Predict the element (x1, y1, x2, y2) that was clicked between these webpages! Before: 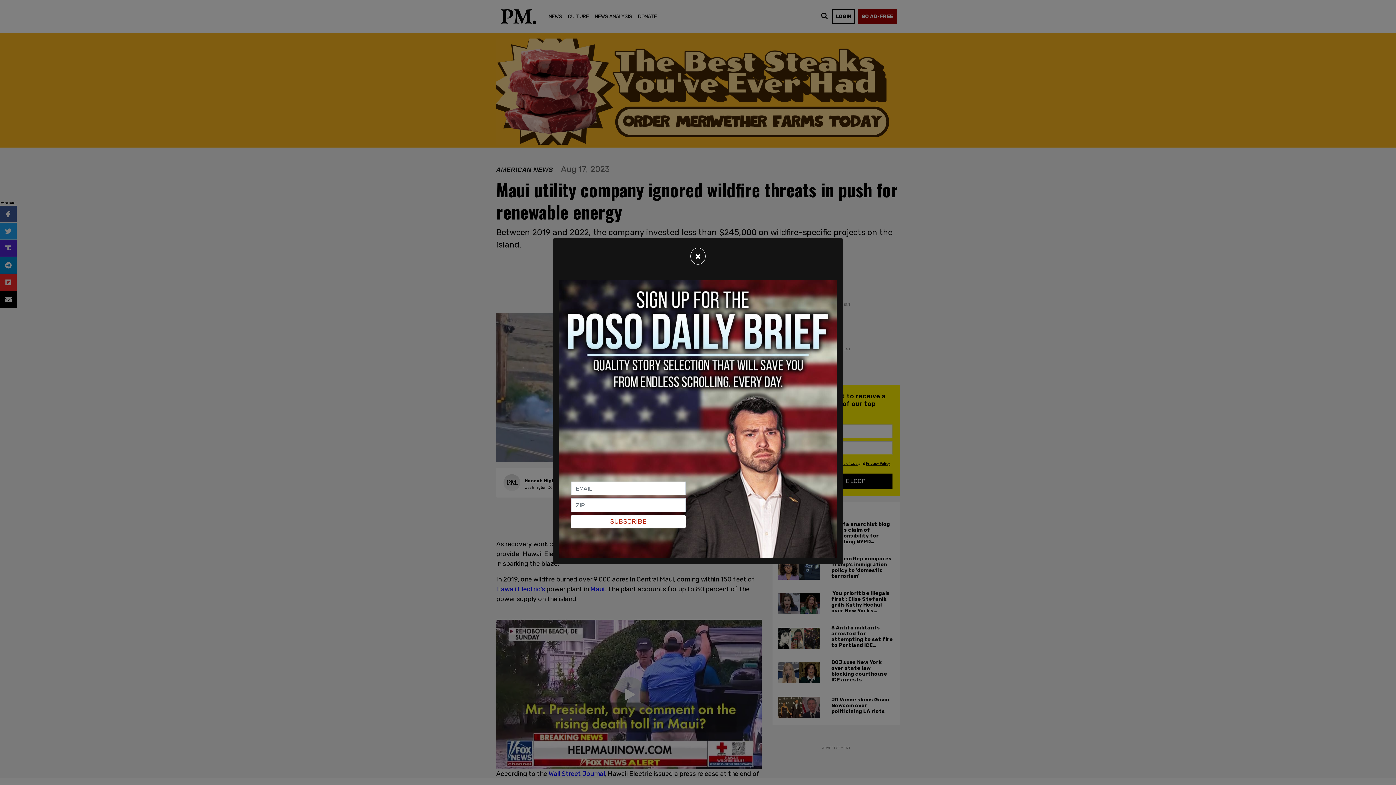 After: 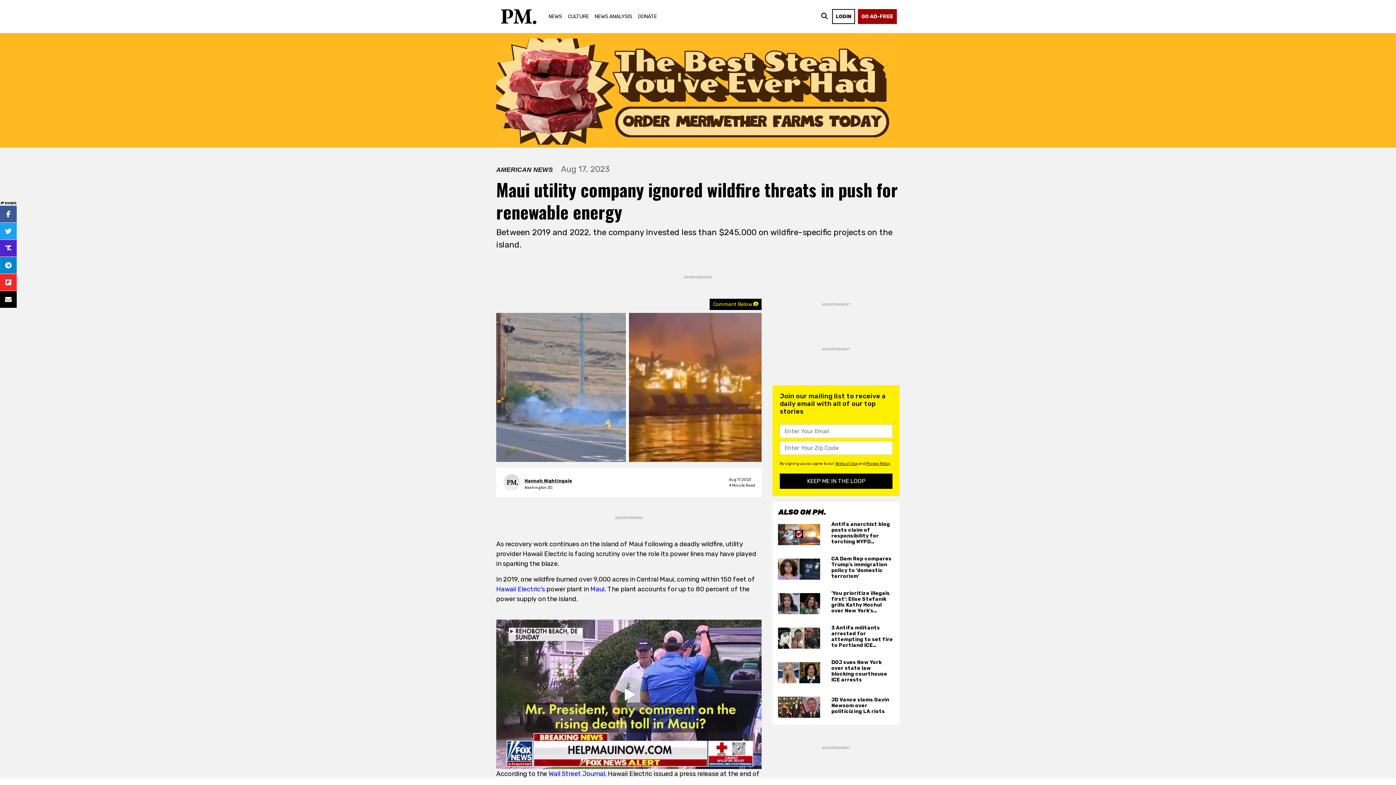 Action: label: Close bbox: (690, 248, 705, 264)